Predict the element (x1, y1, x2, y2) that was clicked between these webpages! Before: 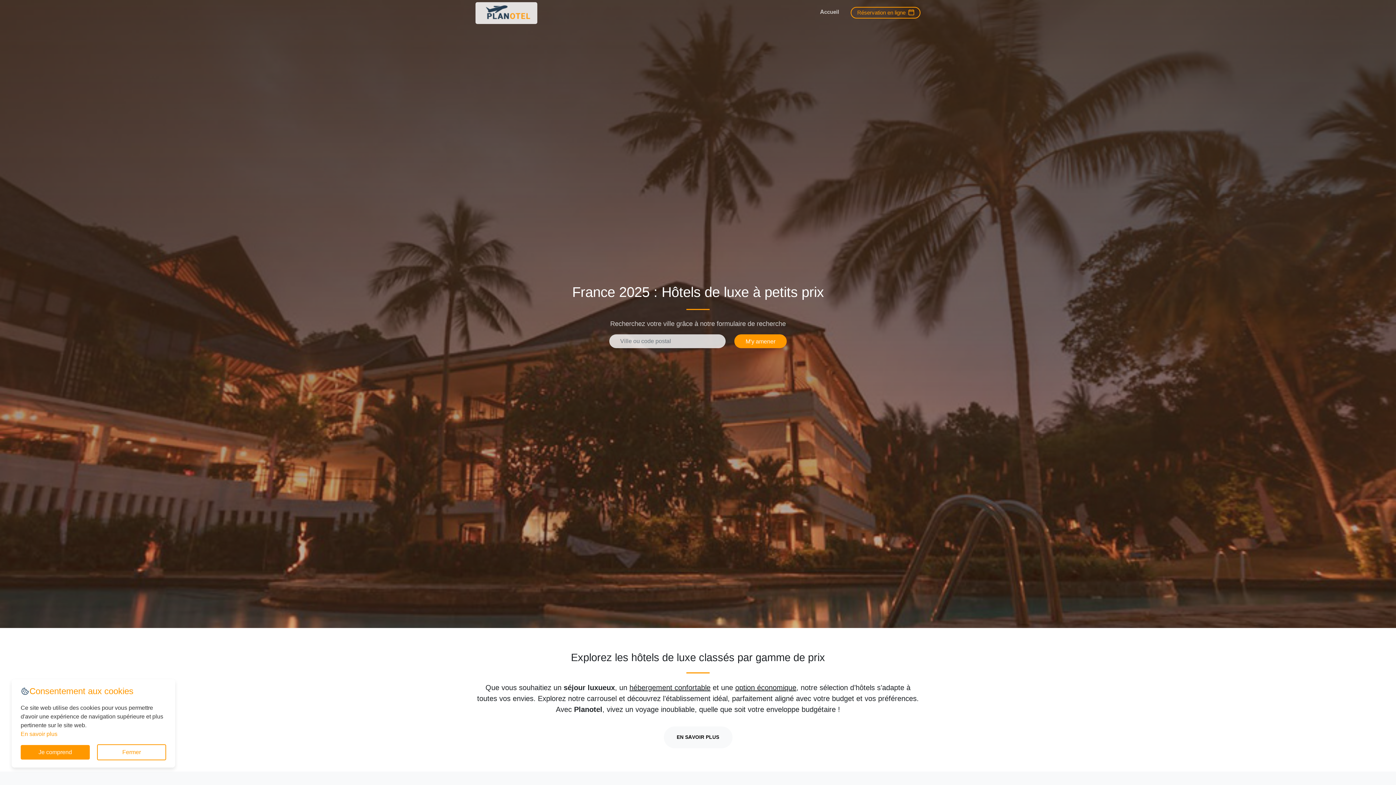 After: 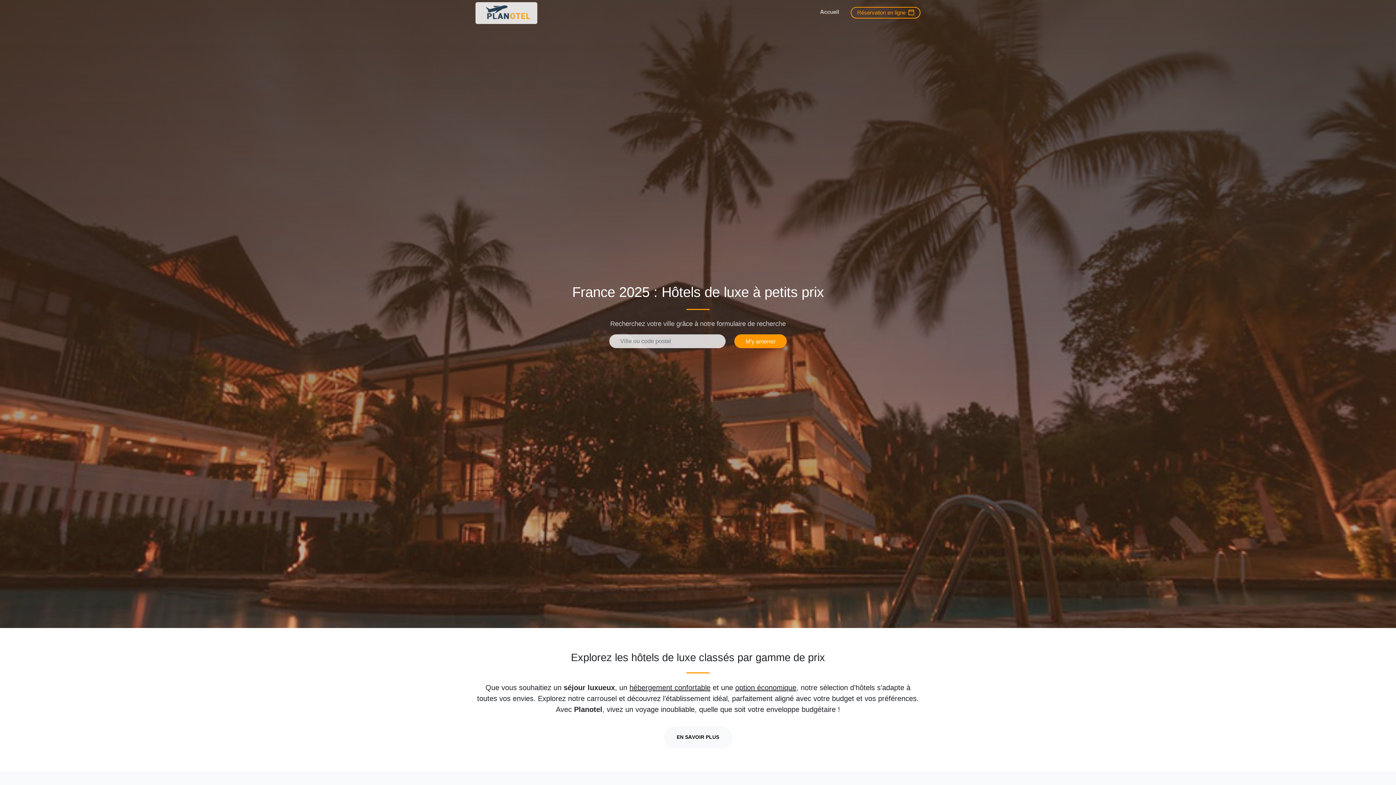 Action: label: Fermer bbox: (97, 744, 166, 760)